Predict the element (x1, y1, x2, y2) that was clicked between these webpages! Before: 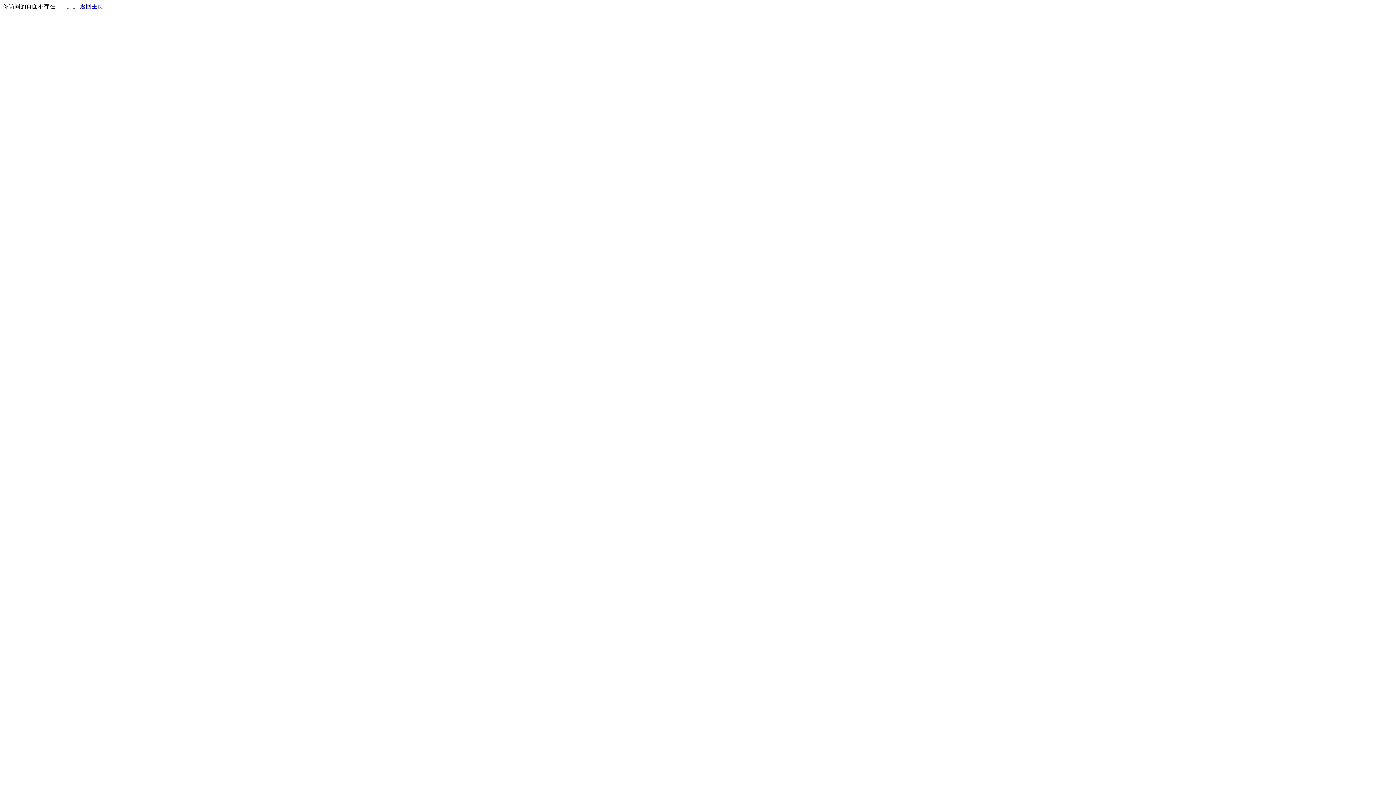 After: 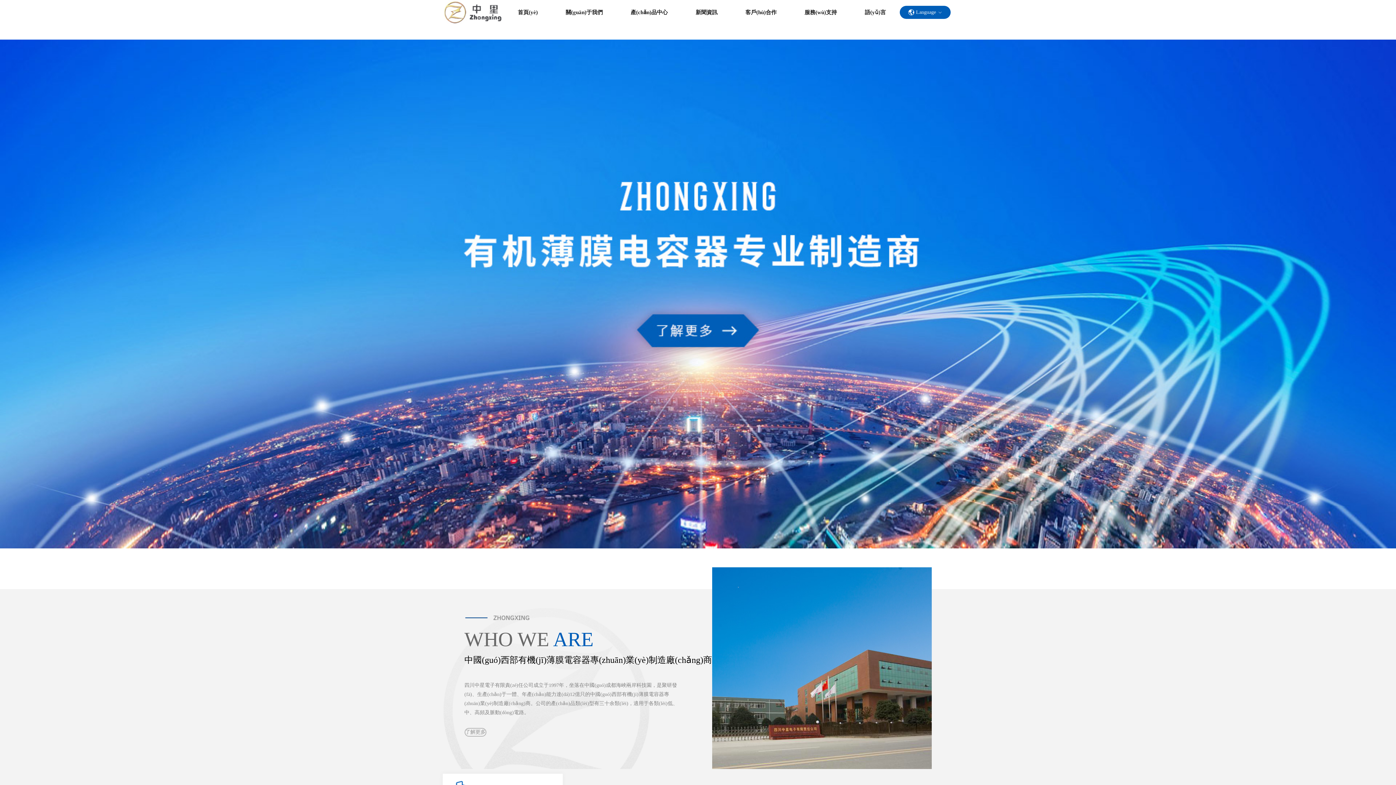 Action: label: 返回主页 bbox: (80, 3, 103, 9)